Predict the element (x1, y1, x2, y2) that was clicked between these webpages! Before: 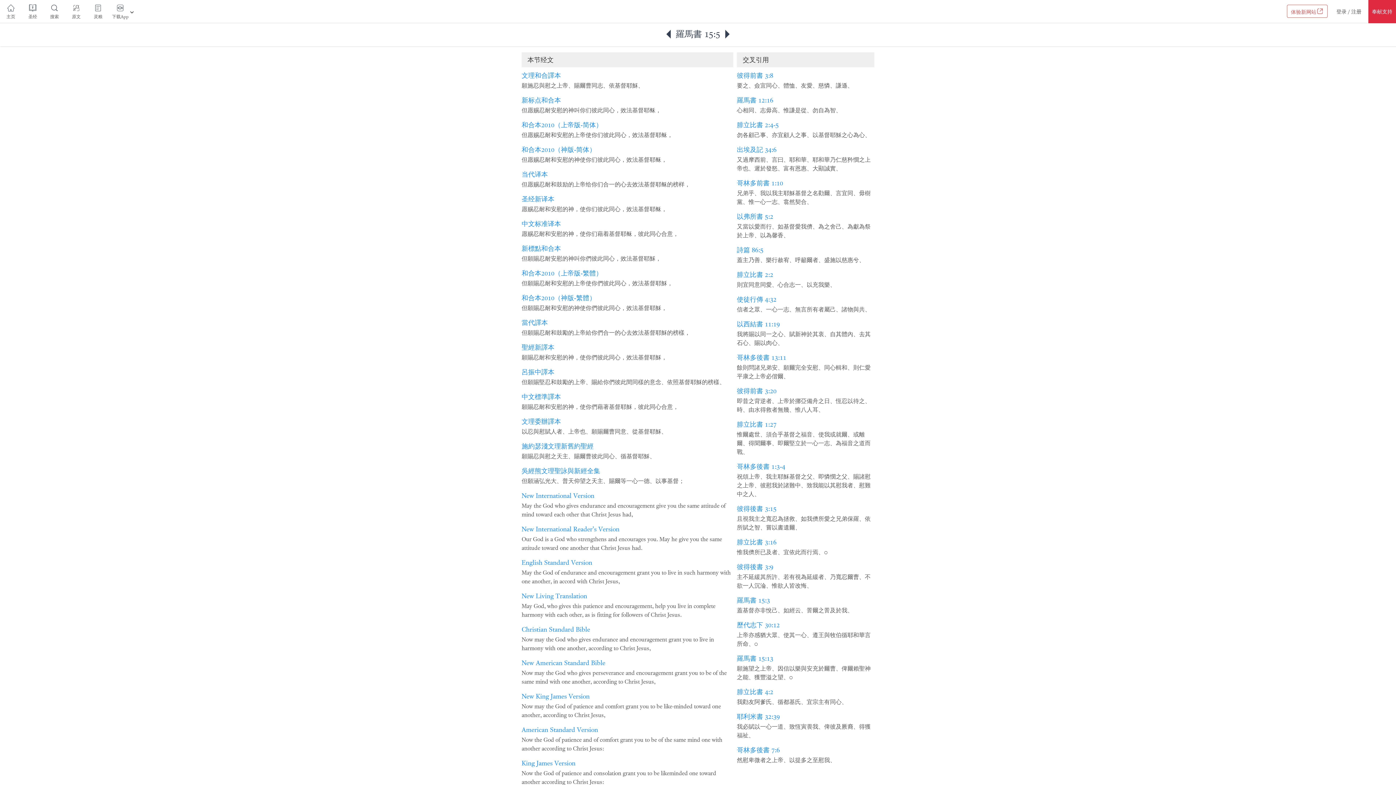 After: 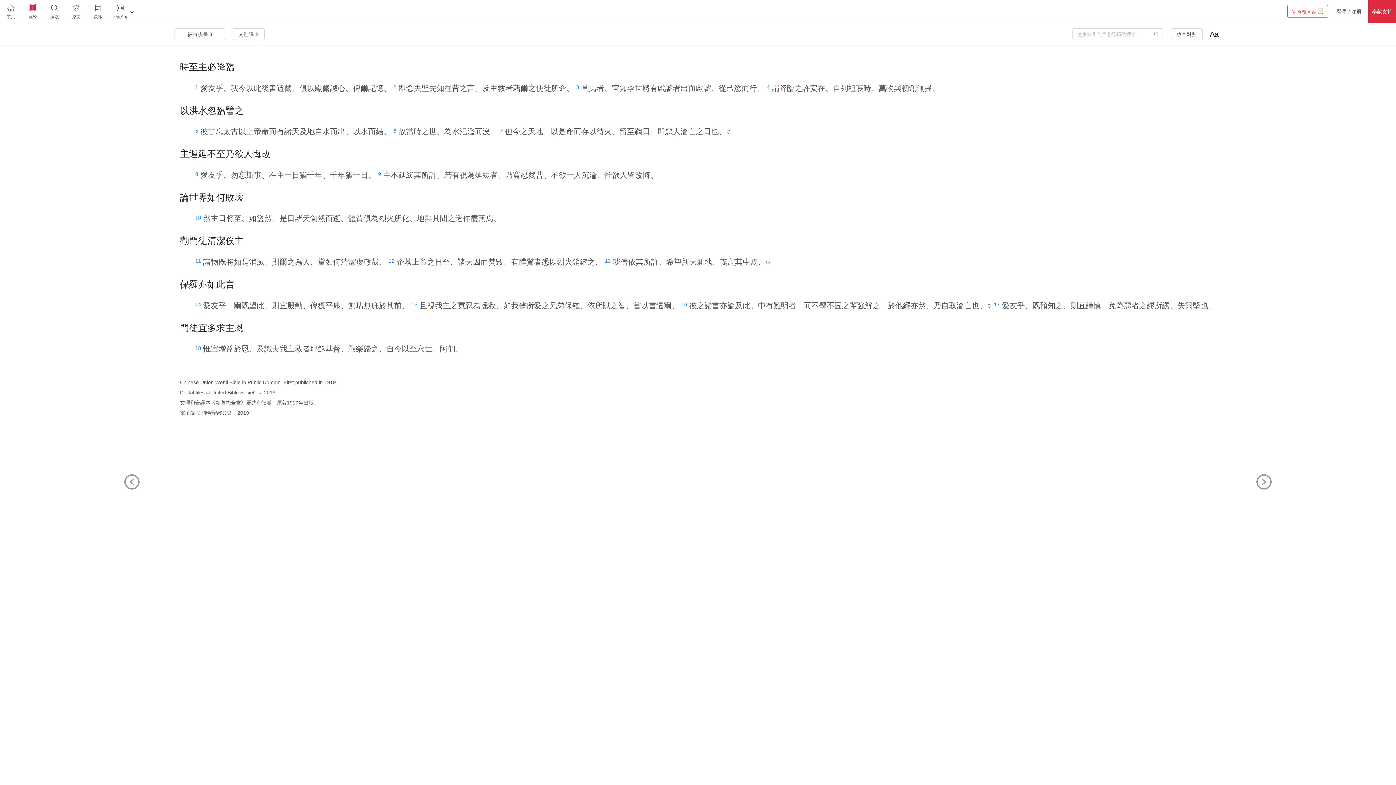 Action: label: 彼得後書 3:15 bbox: (737, 504, 776, 513)